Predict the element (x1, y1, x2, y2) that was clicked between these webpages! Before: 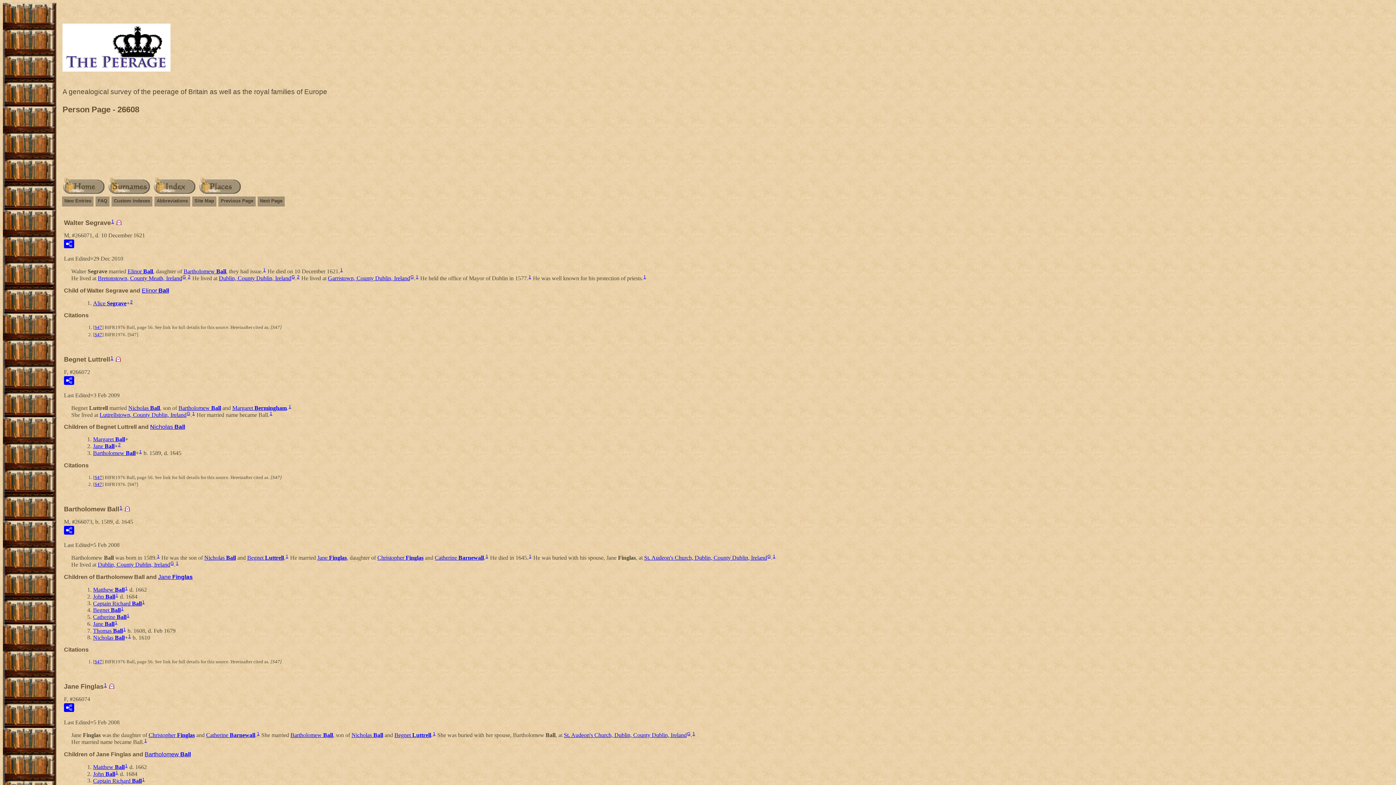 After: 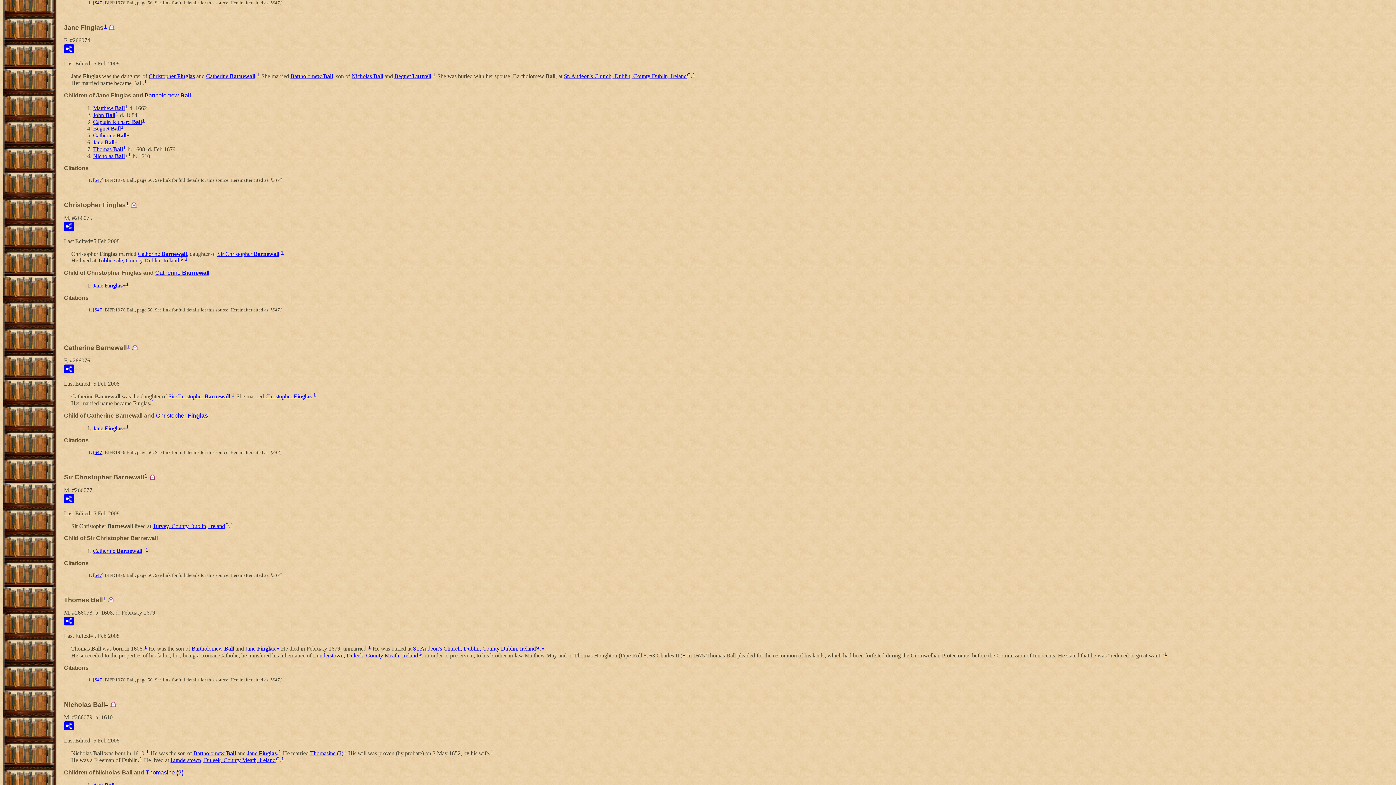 Action: label: 1 bbox: (176, 561, 178, 566)